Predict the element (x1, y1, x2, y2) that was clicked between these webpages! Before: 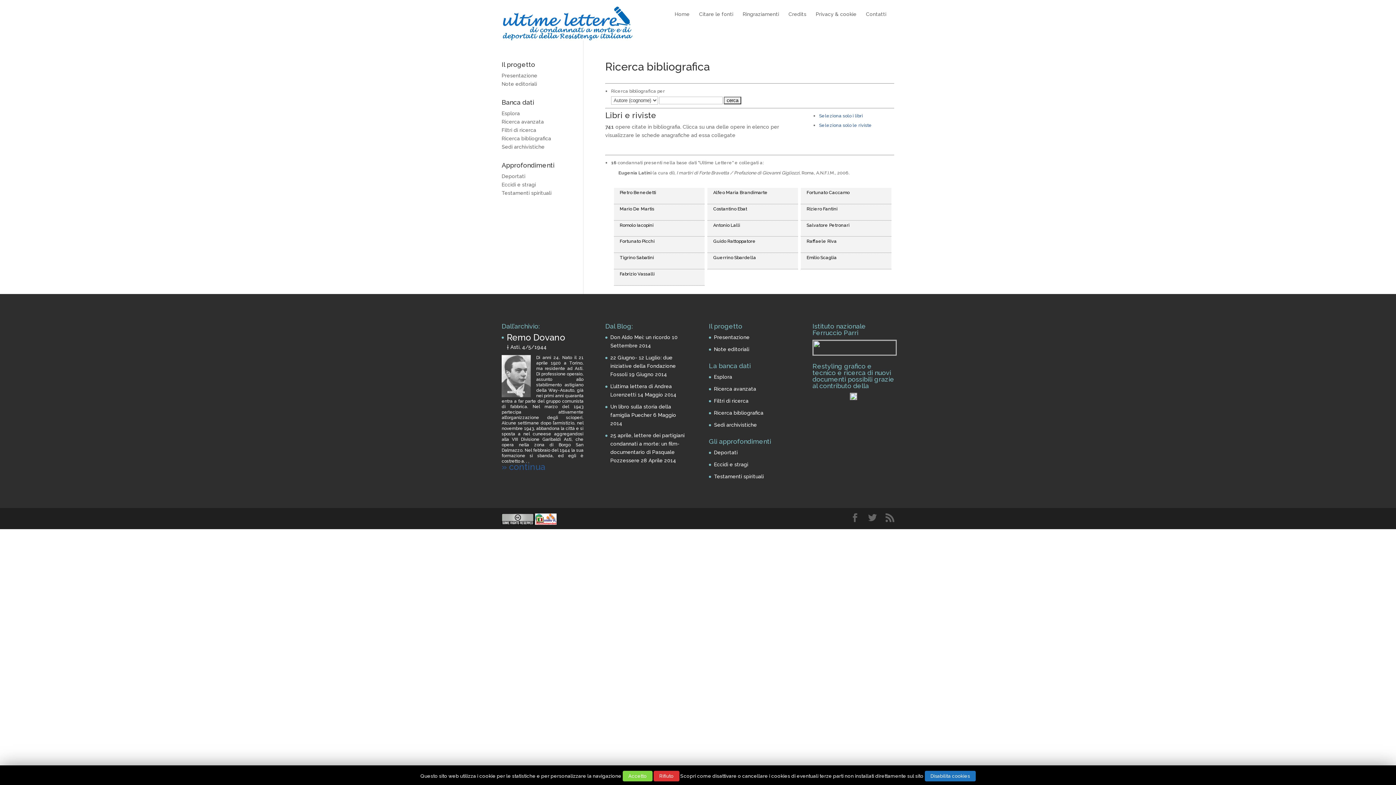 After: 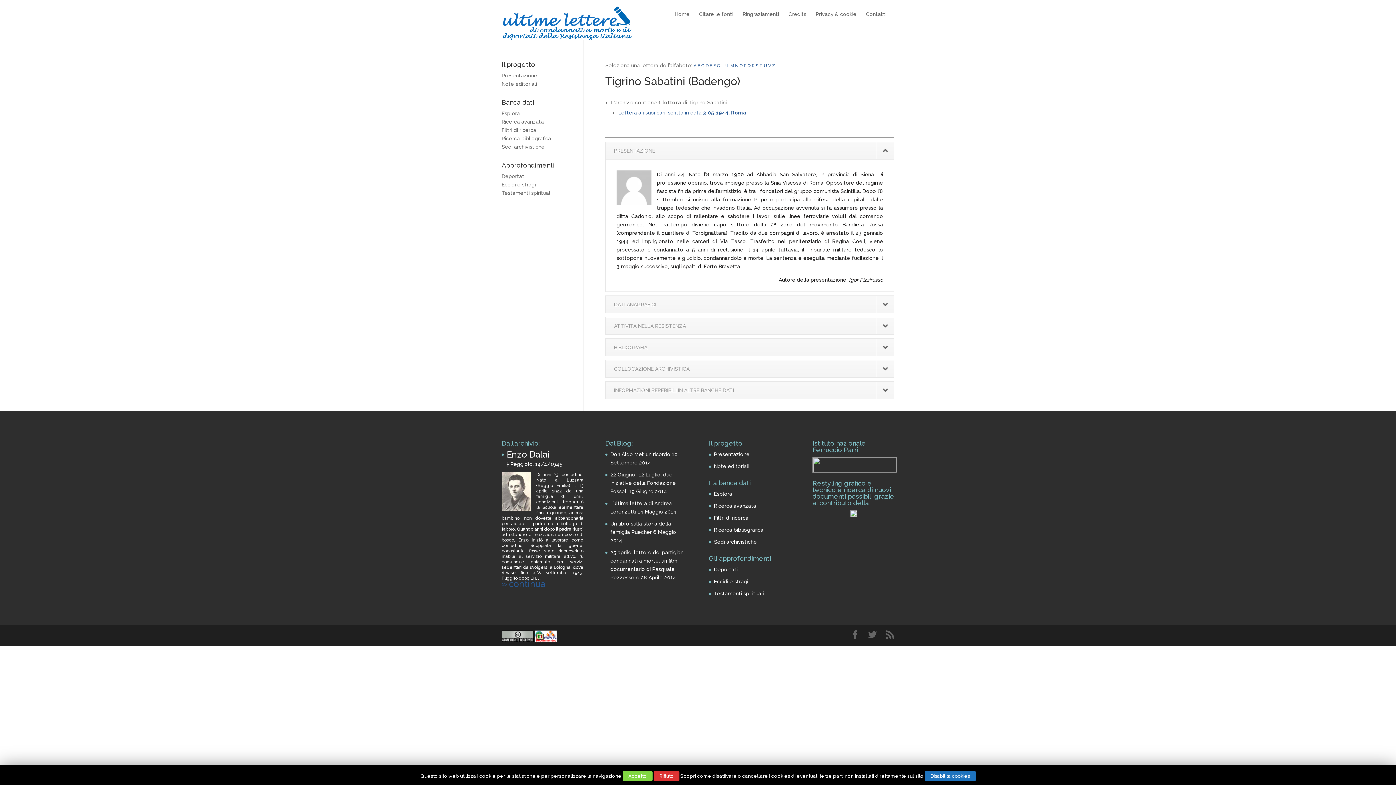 Action: label: Tigrino Sabatini bbox: (614, 253, 704, 264)